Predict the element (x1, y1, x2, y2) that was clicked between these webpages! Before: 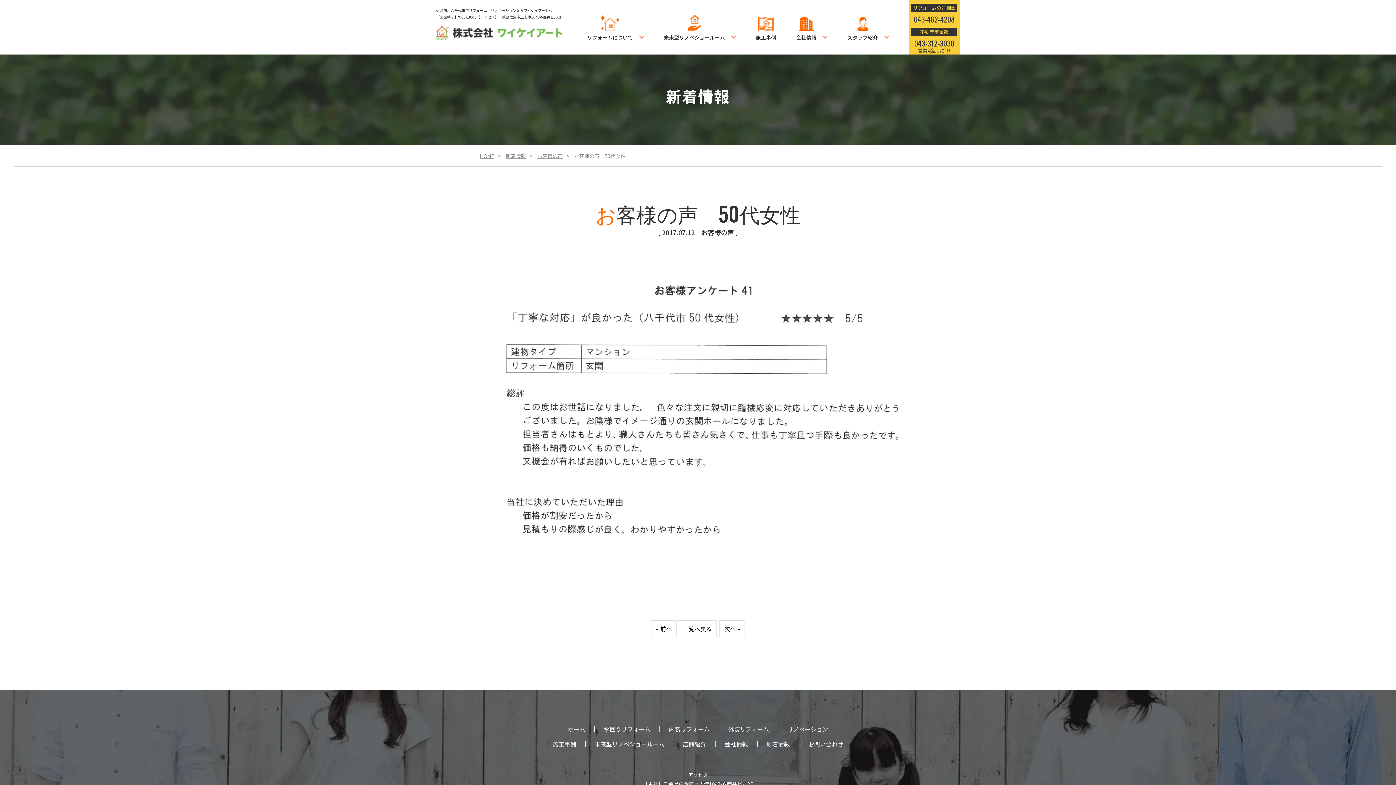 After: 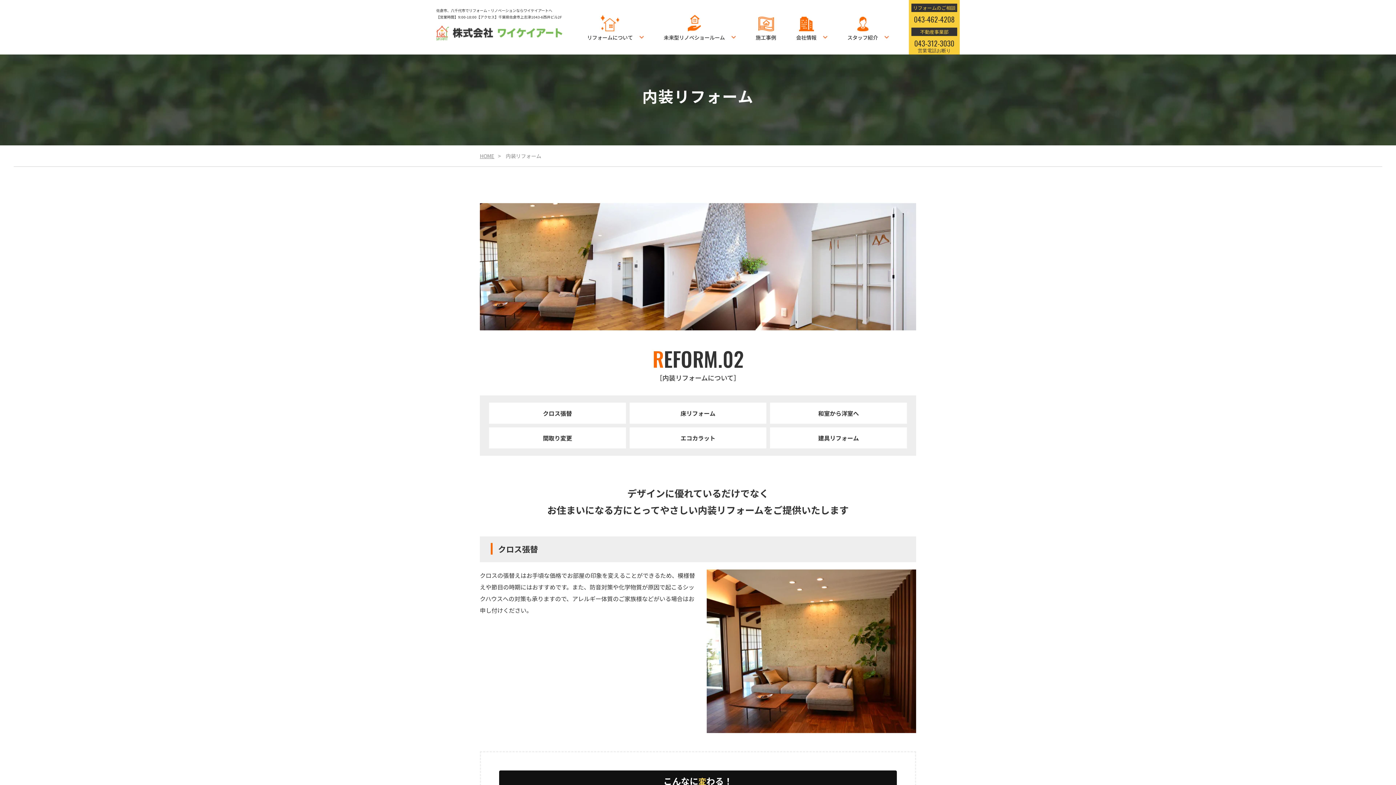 Action: bbox: (669, 724, 709, 733) label: 内装リフォーム